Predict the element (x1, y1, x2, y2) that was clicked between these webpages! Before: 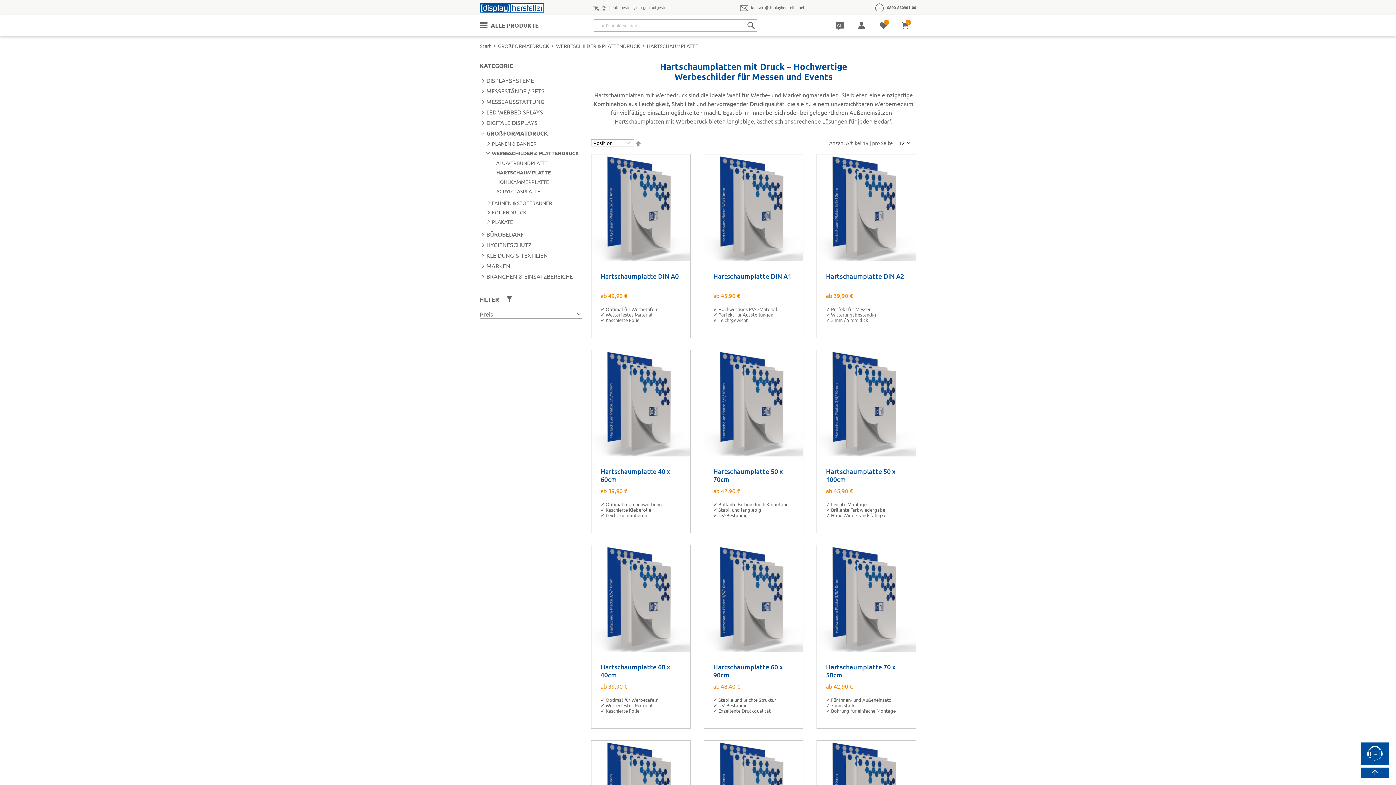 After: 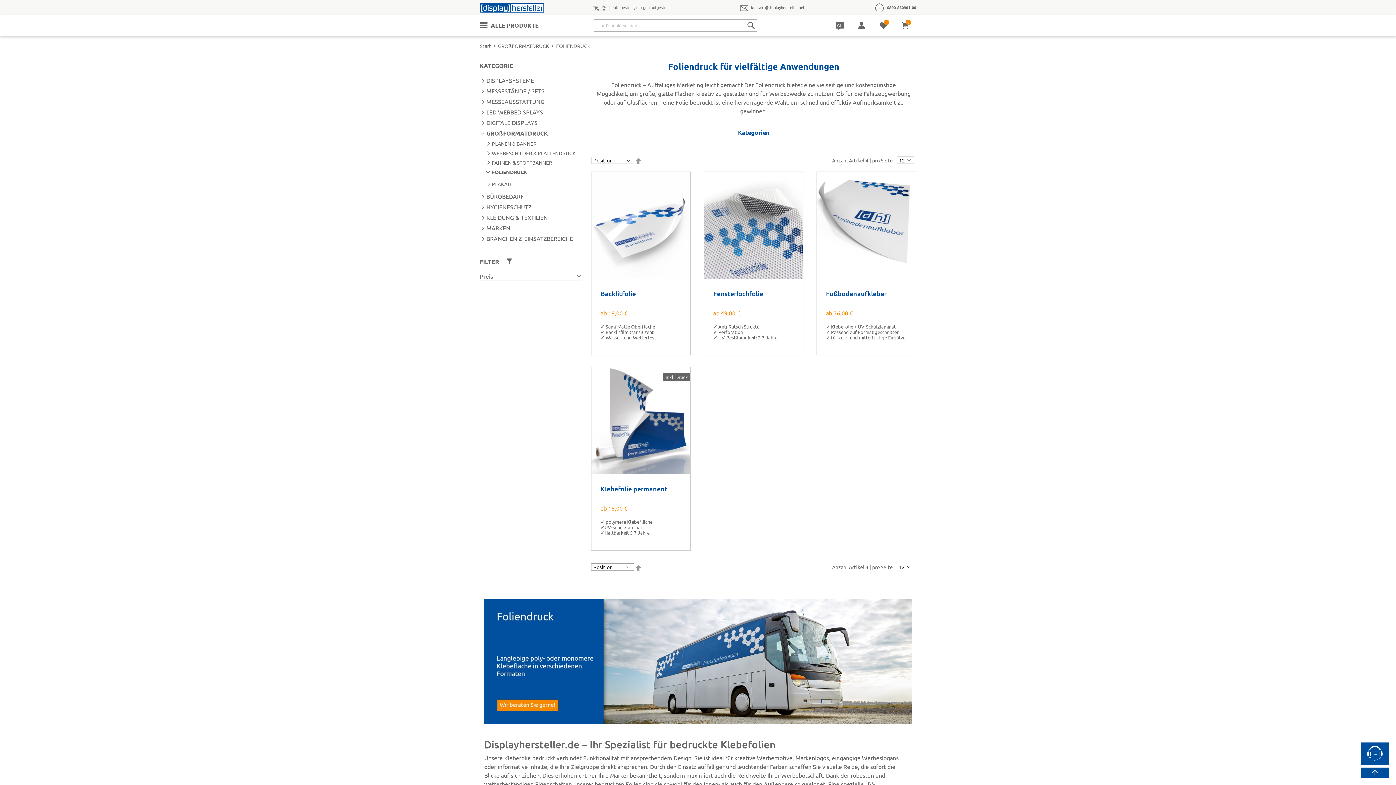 Action: bbox: (492, 209, 526, 215) label: FOLIENDRUCK